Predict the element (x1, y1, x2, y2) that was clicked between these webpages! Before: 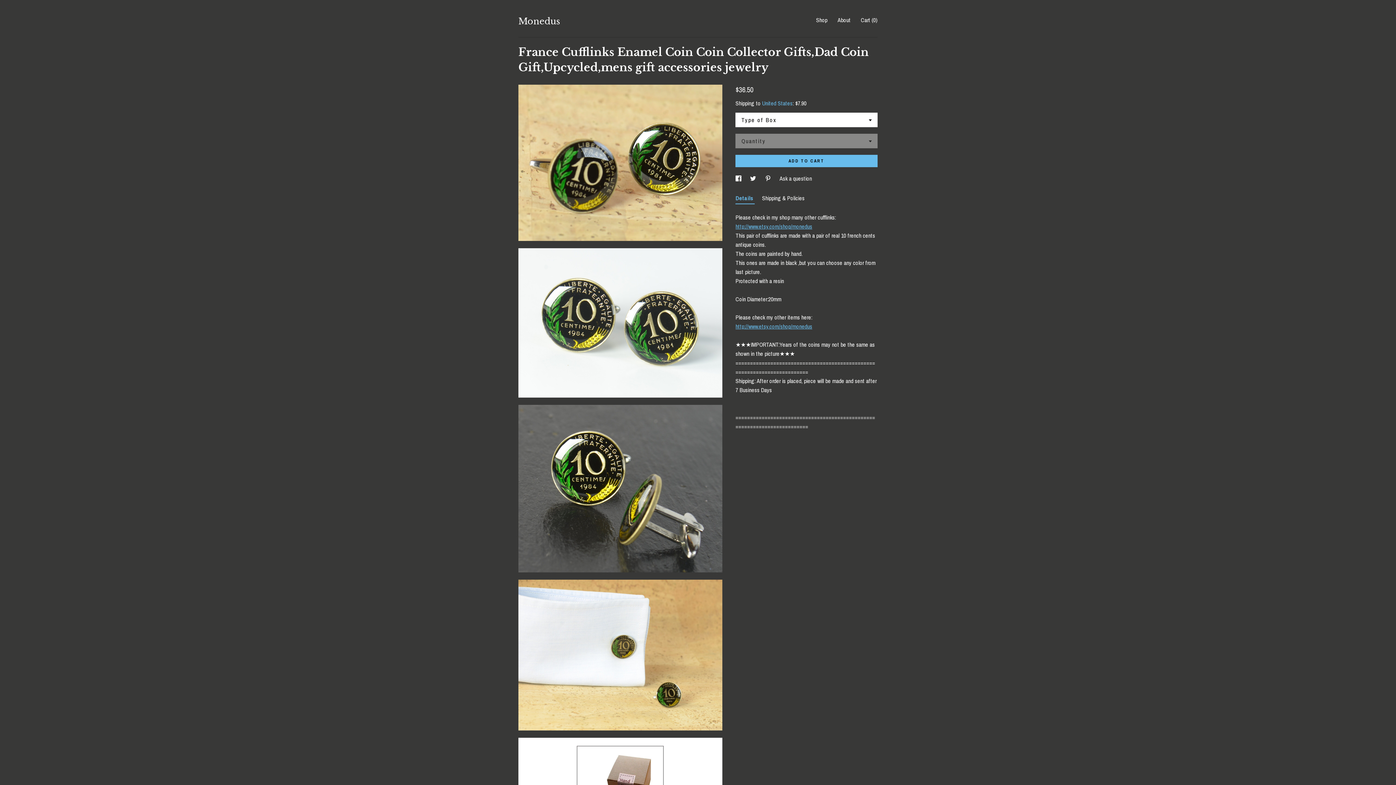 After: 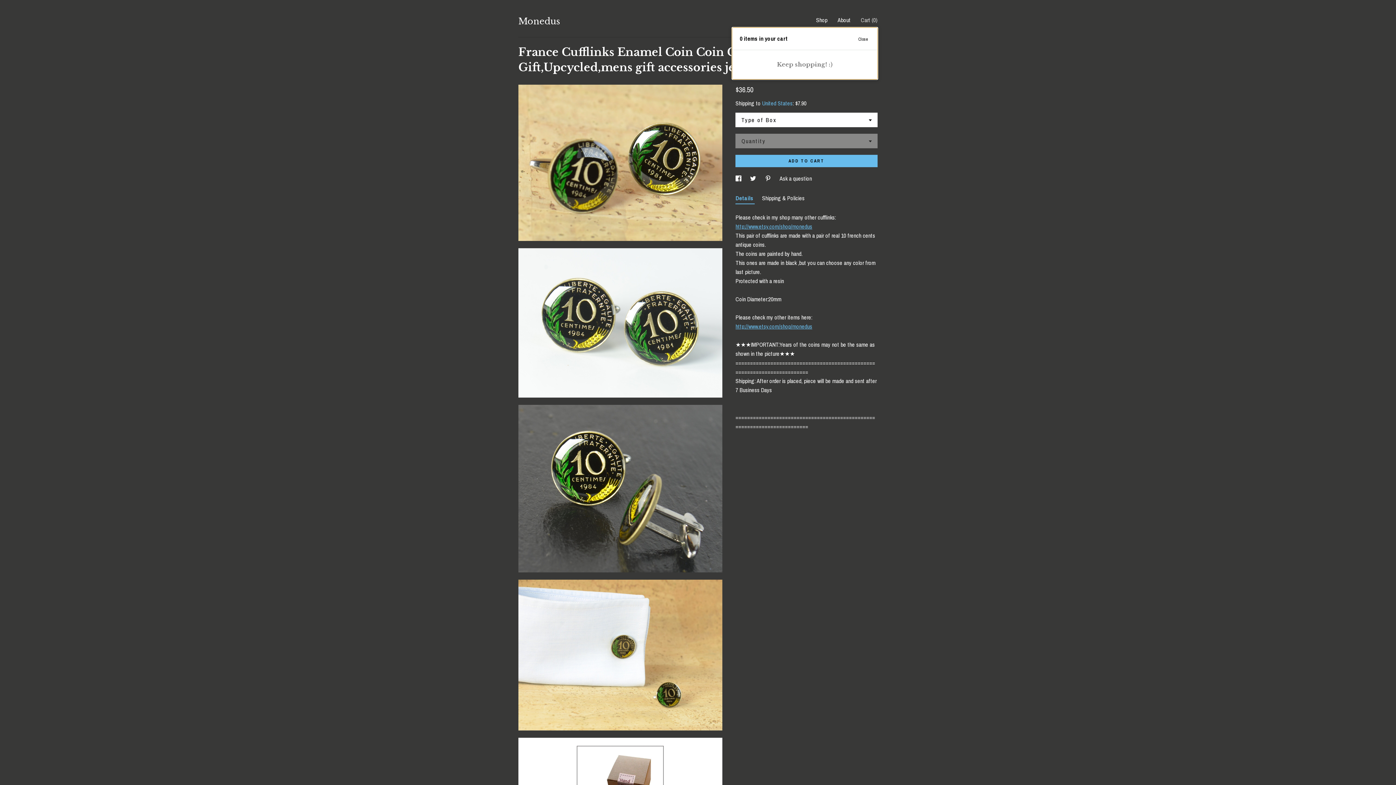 Action: bbox: (861, 16, 877, 24) label: Cart (0)